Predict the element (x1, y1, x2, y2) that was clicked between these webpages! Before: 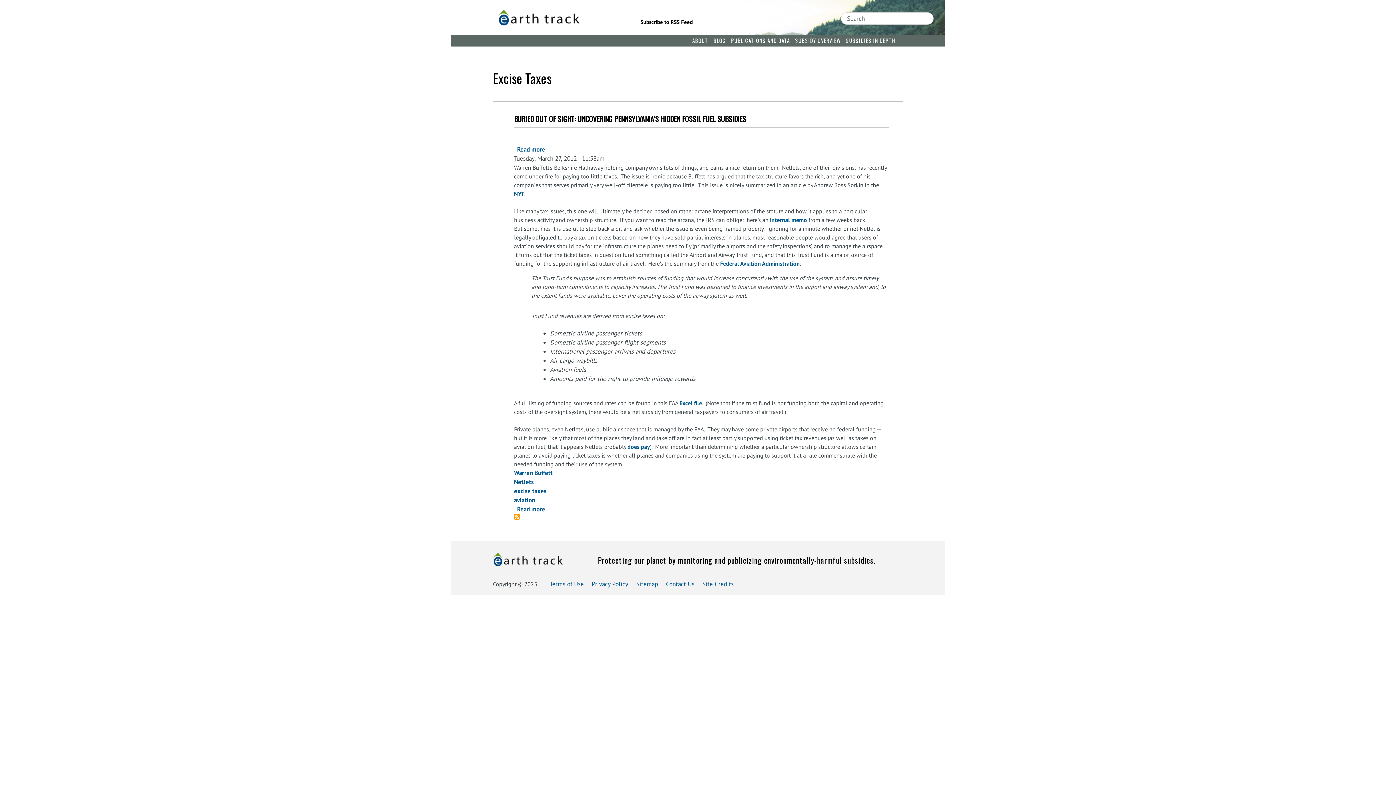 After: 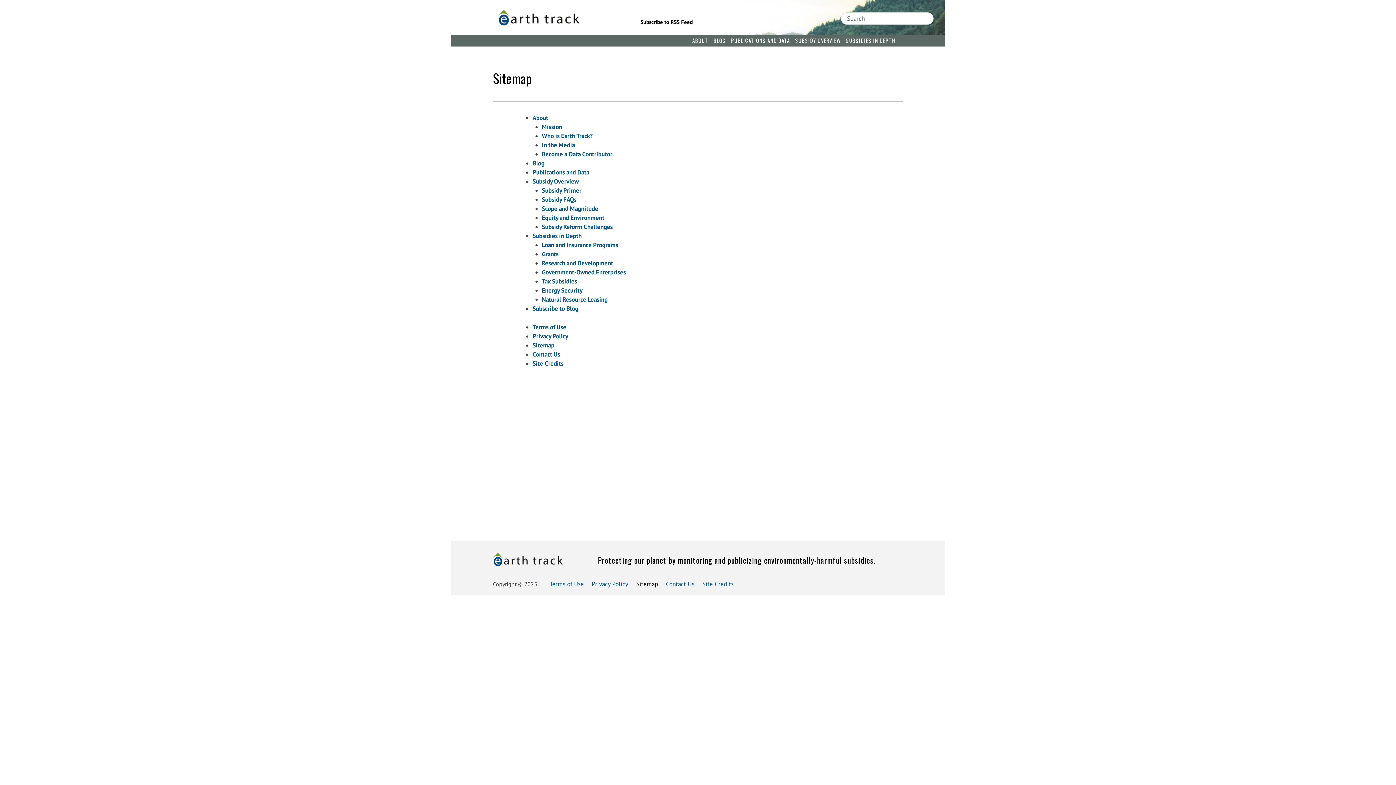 Action: bbox: (636, 580, 658, 588) label: Sitemap